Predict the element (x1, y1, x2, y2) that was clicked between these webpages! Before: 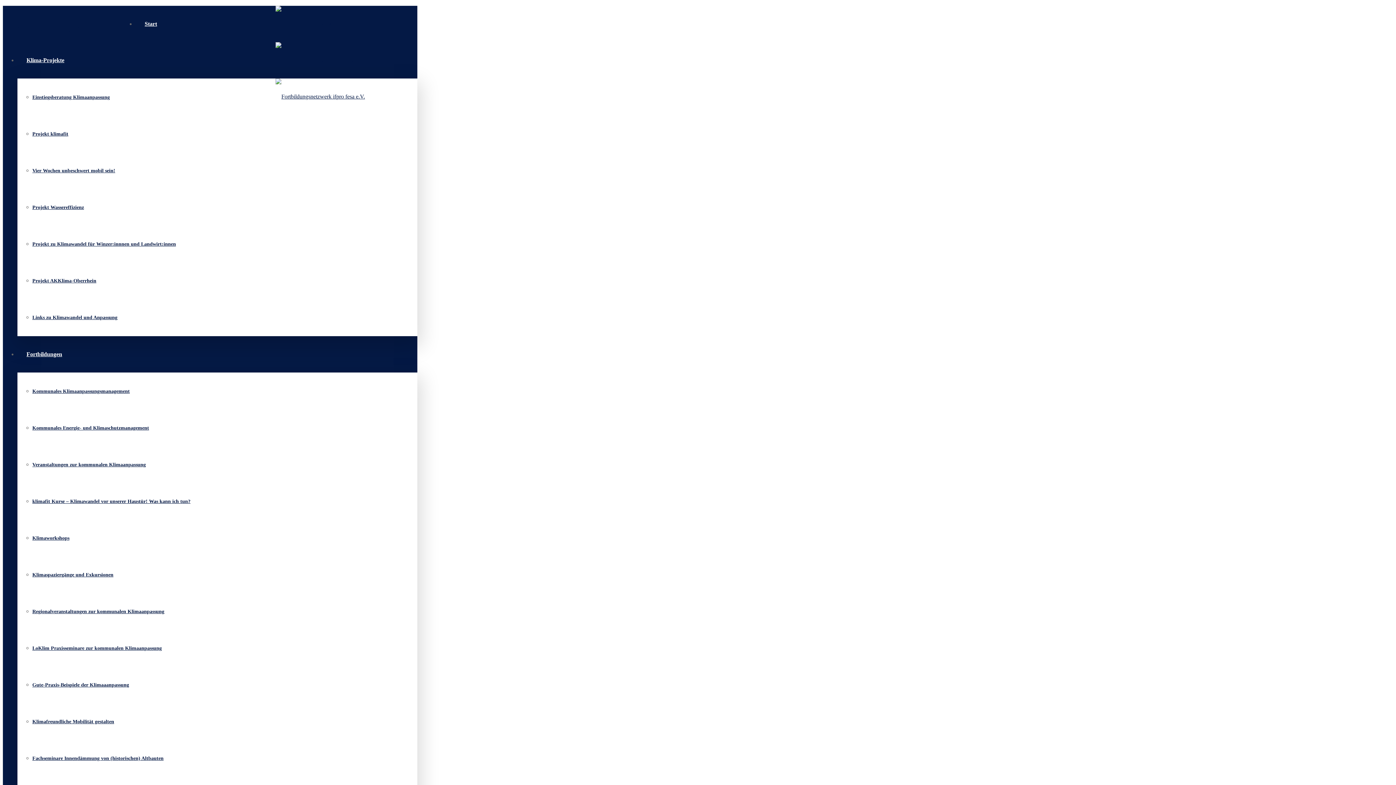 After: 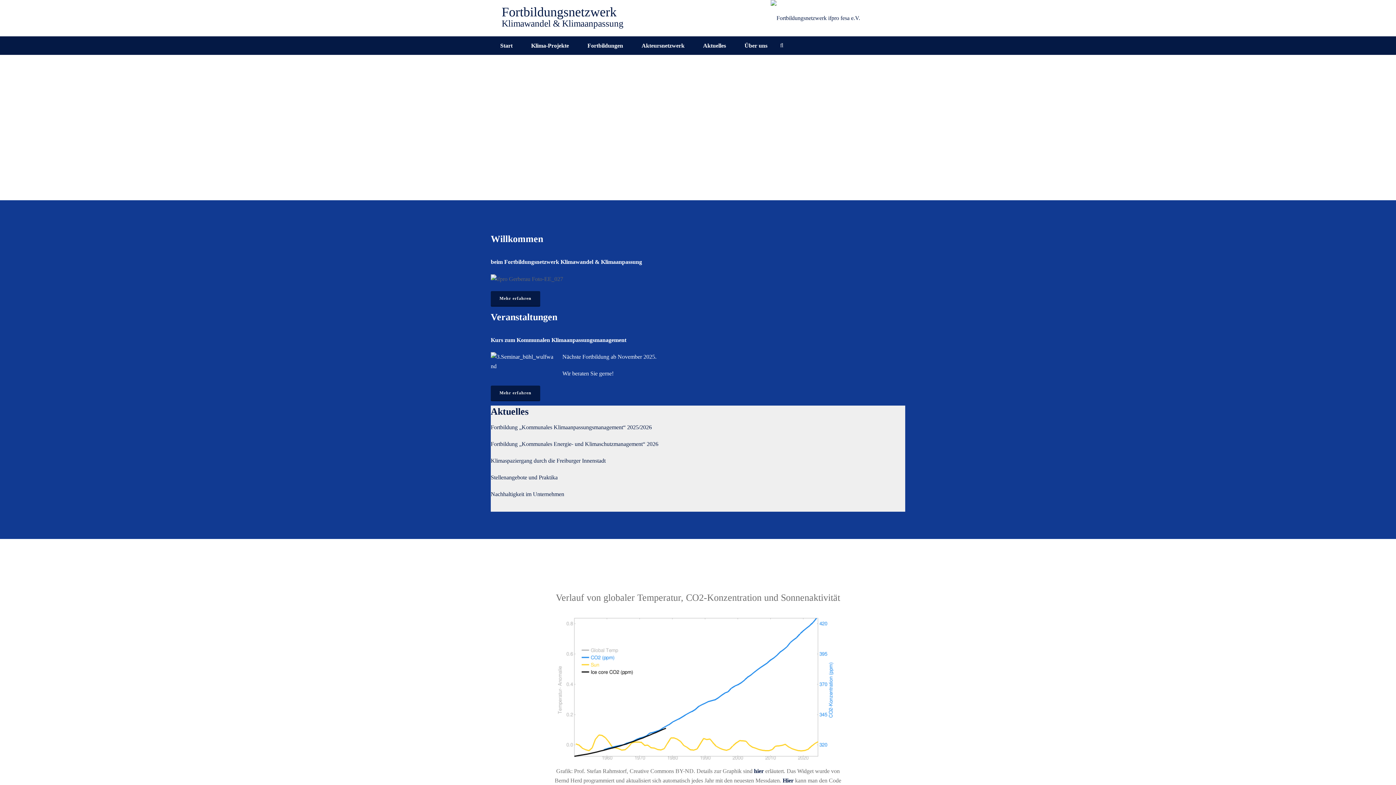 Action: bbox: (17, 351, 71, 357) label: Fortbildungen